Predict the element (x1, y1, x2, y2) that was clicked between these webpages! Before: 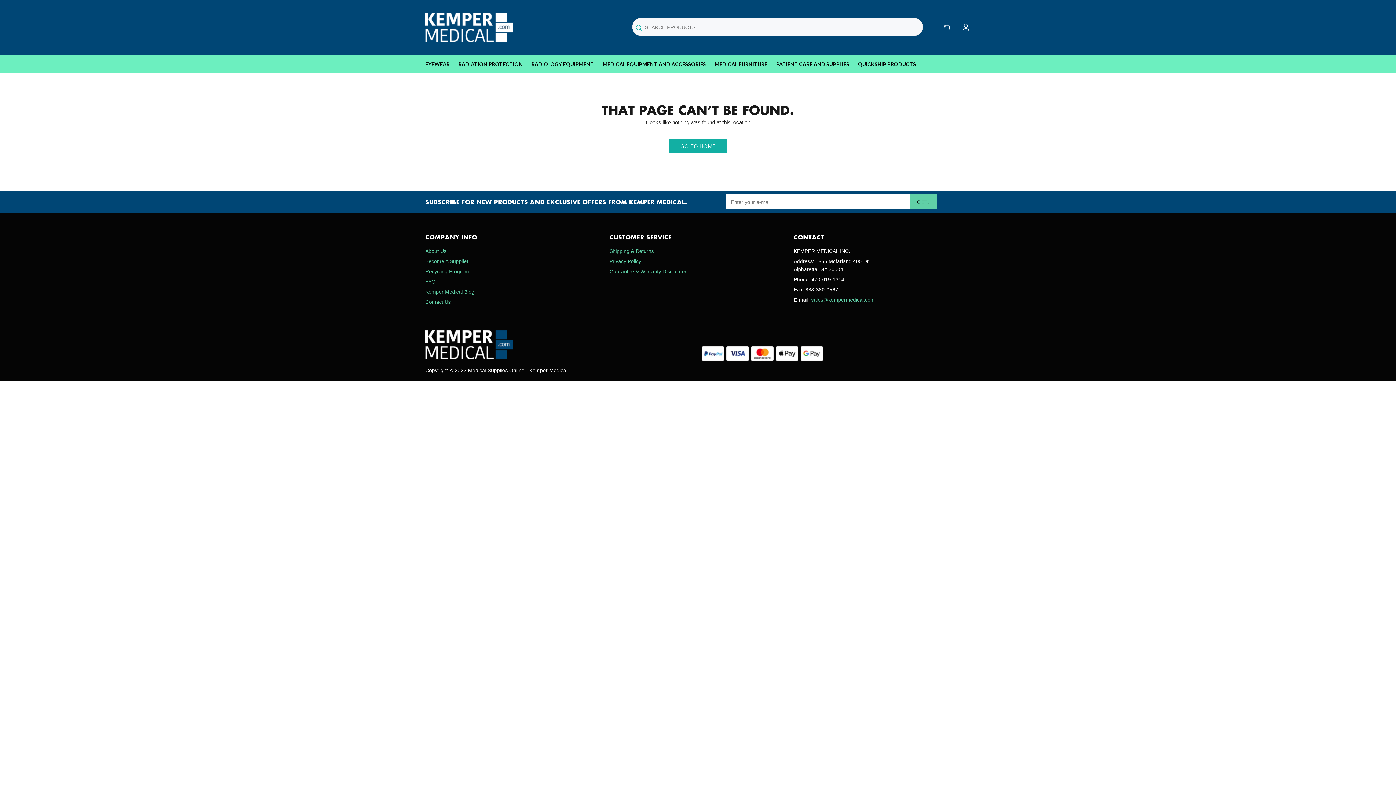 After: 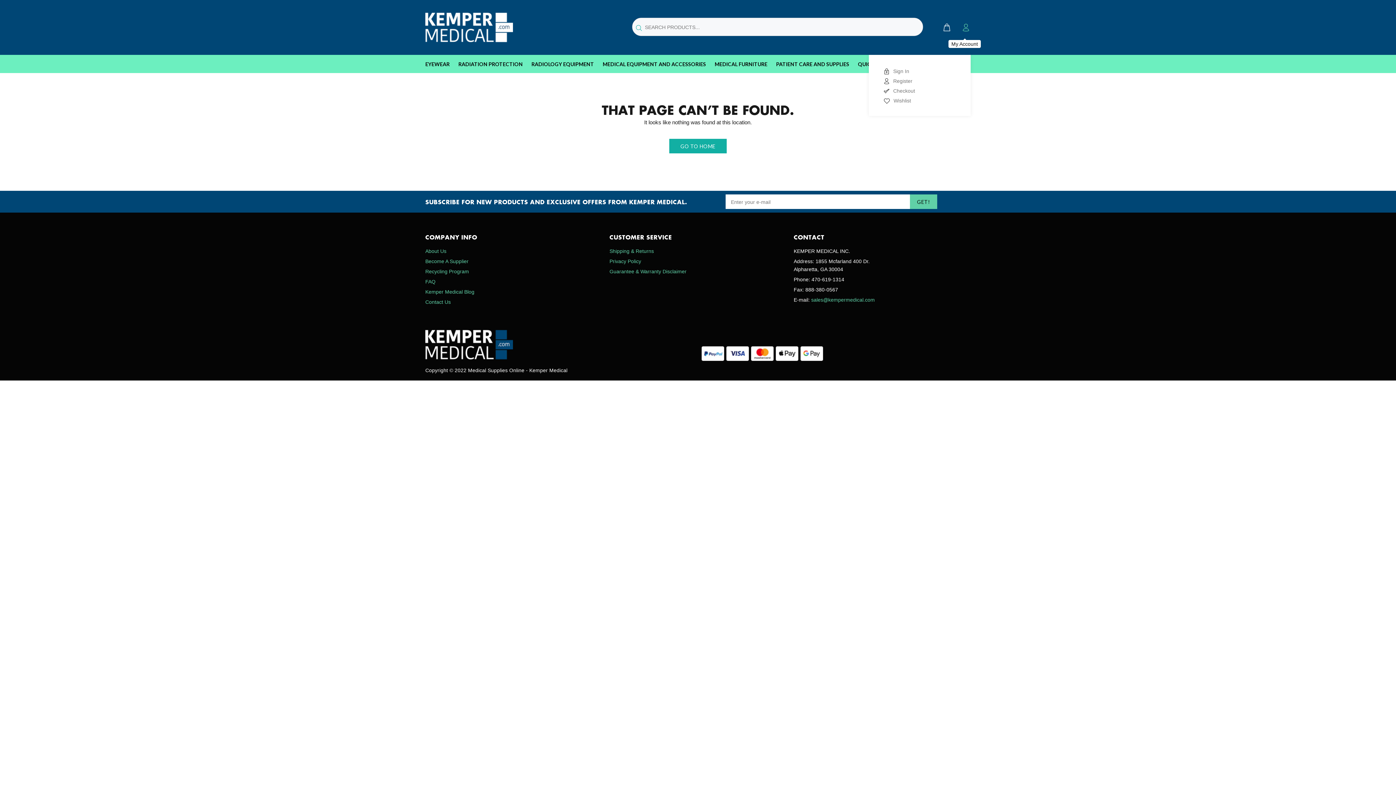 Action: bbox: (958, 20, 970, 34)